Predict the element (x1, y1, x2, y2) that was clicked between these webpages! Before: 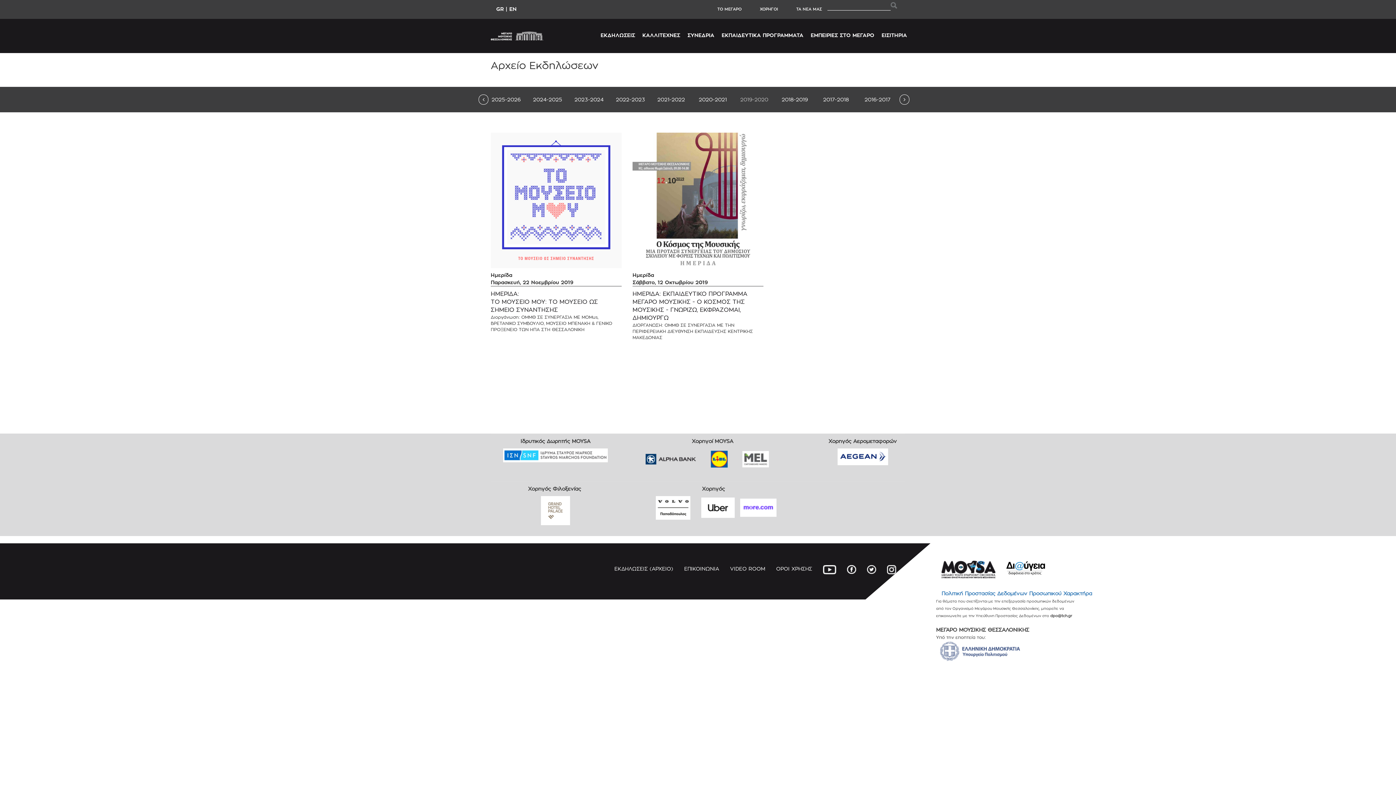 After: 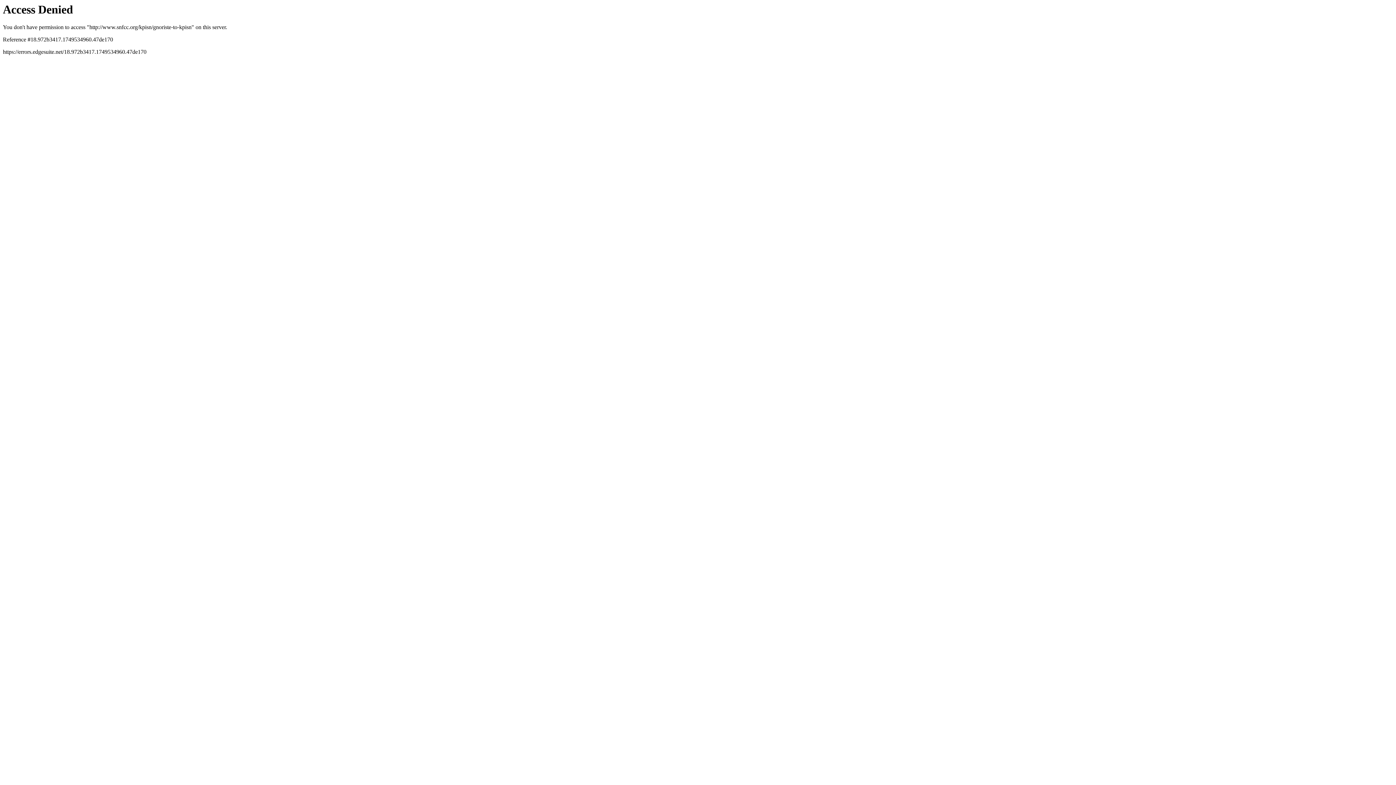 Action: bbox: (503, 450, 608, 455)